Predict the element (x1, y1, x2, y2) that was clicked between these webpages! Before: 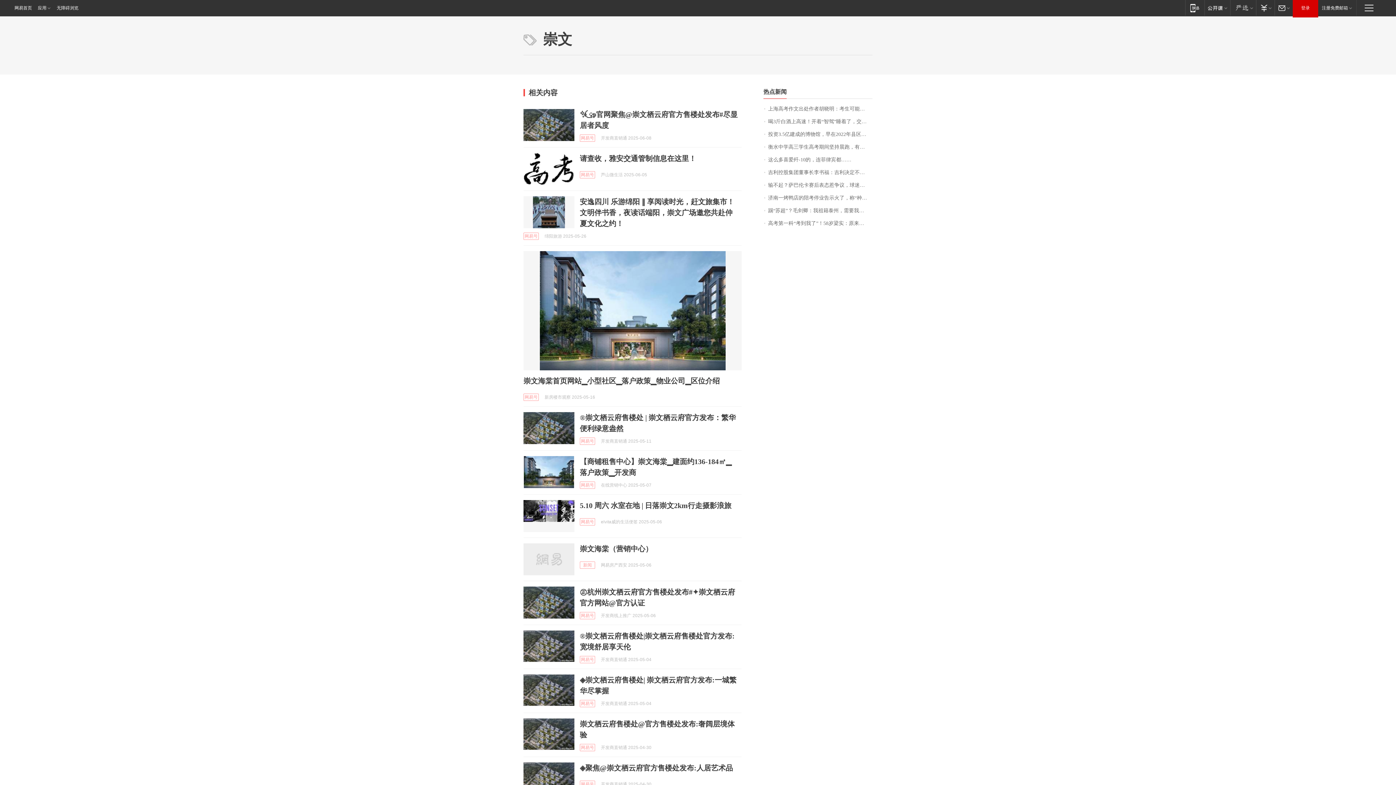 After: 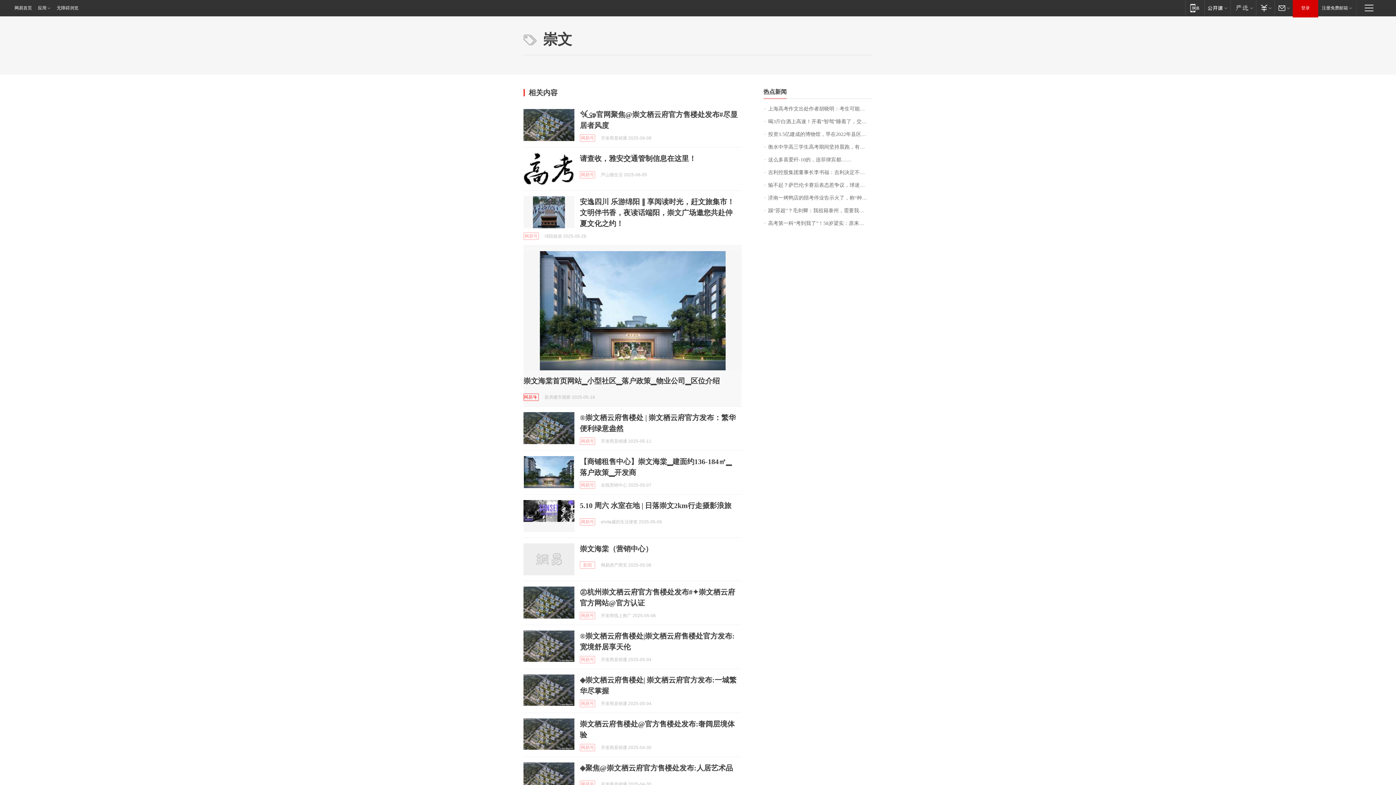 Action: label: 网易号 bbox: (523, 393, 538, 401)